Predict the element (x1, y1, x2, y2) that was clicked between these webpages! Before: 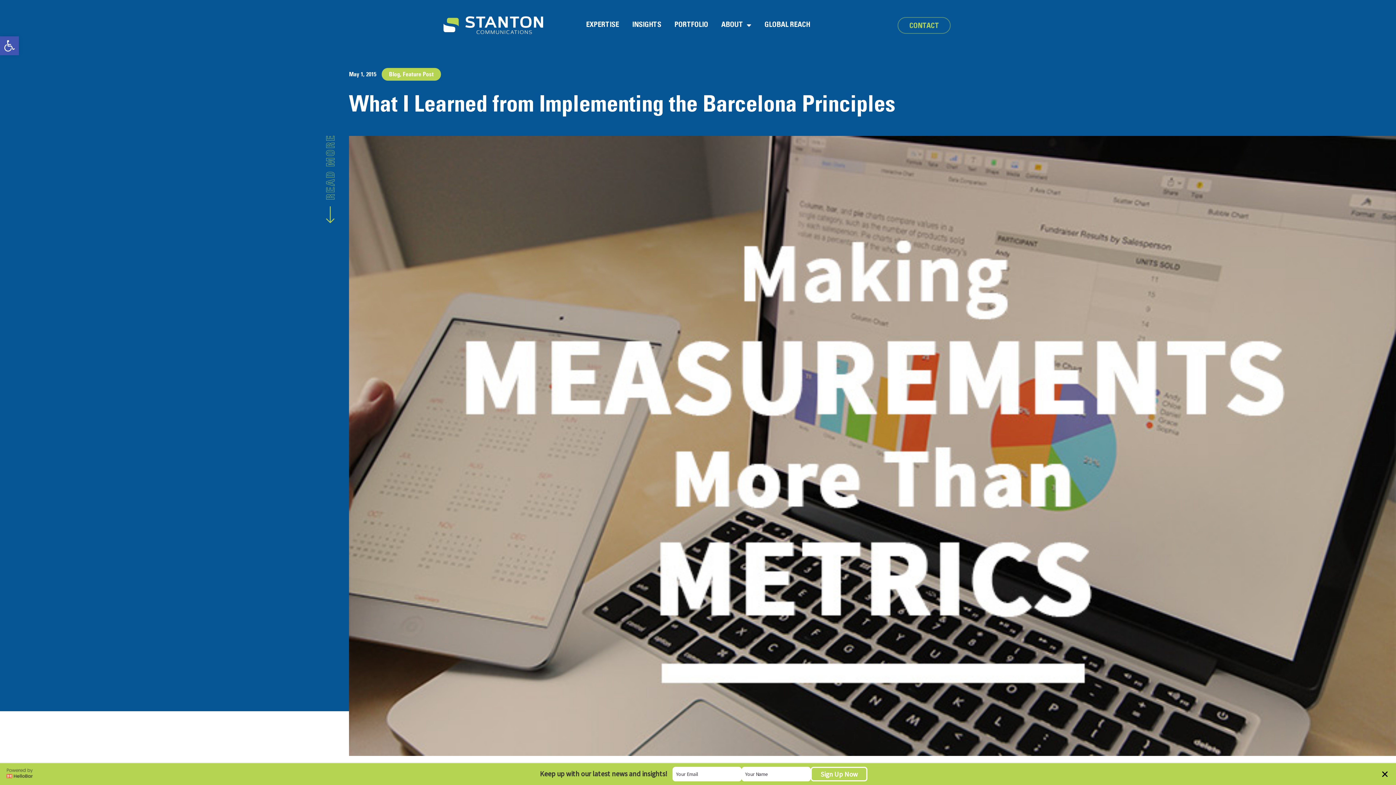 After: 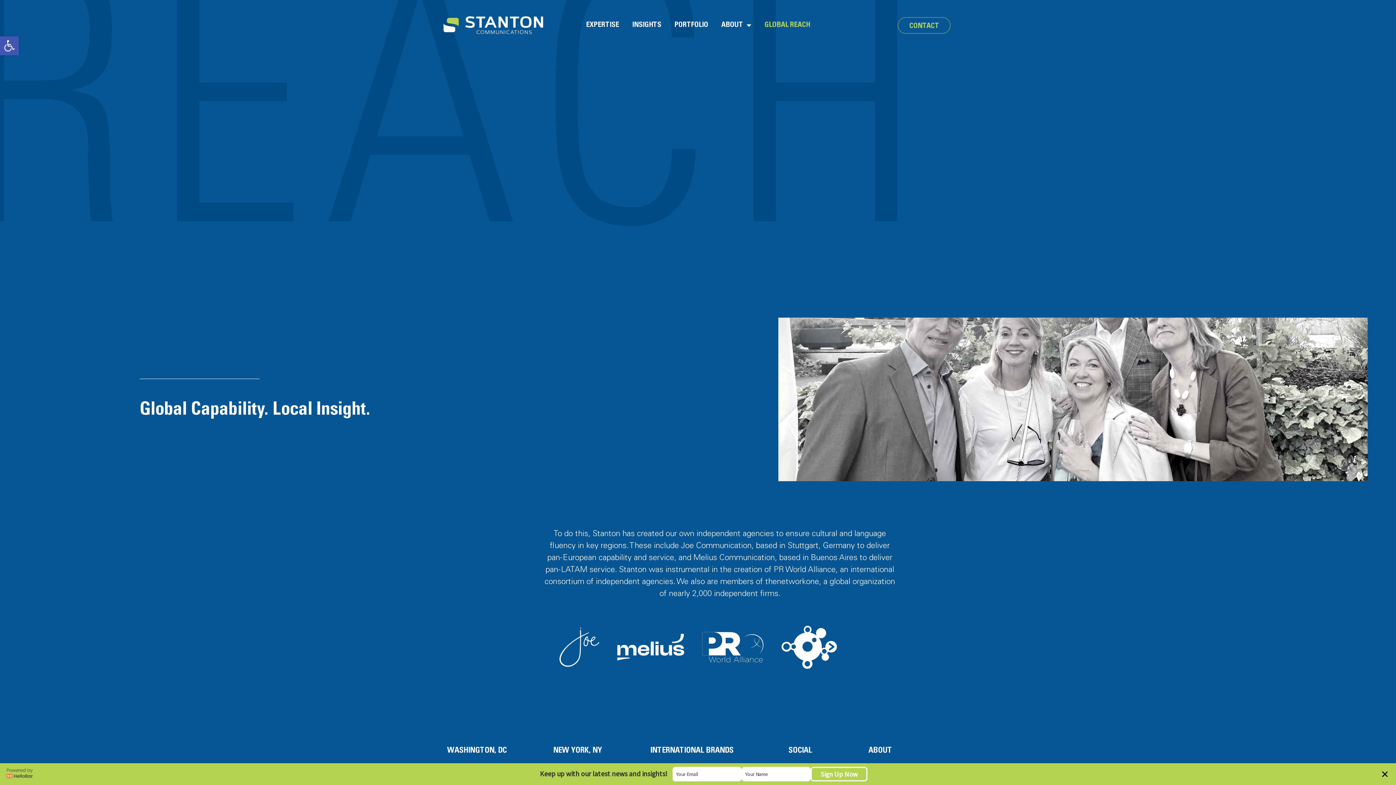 Action: bbox: (764, 20, 810, 30) label: GLOBAL REACH